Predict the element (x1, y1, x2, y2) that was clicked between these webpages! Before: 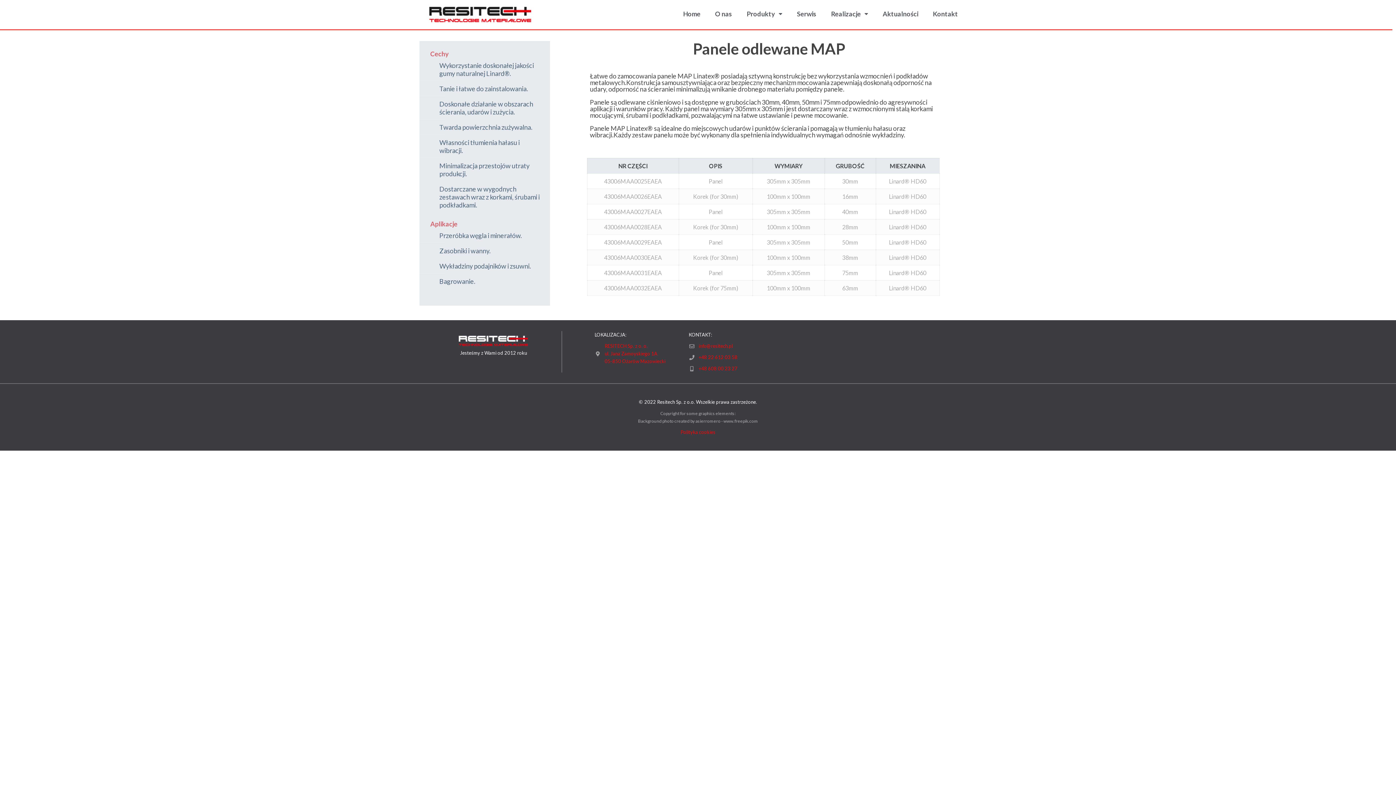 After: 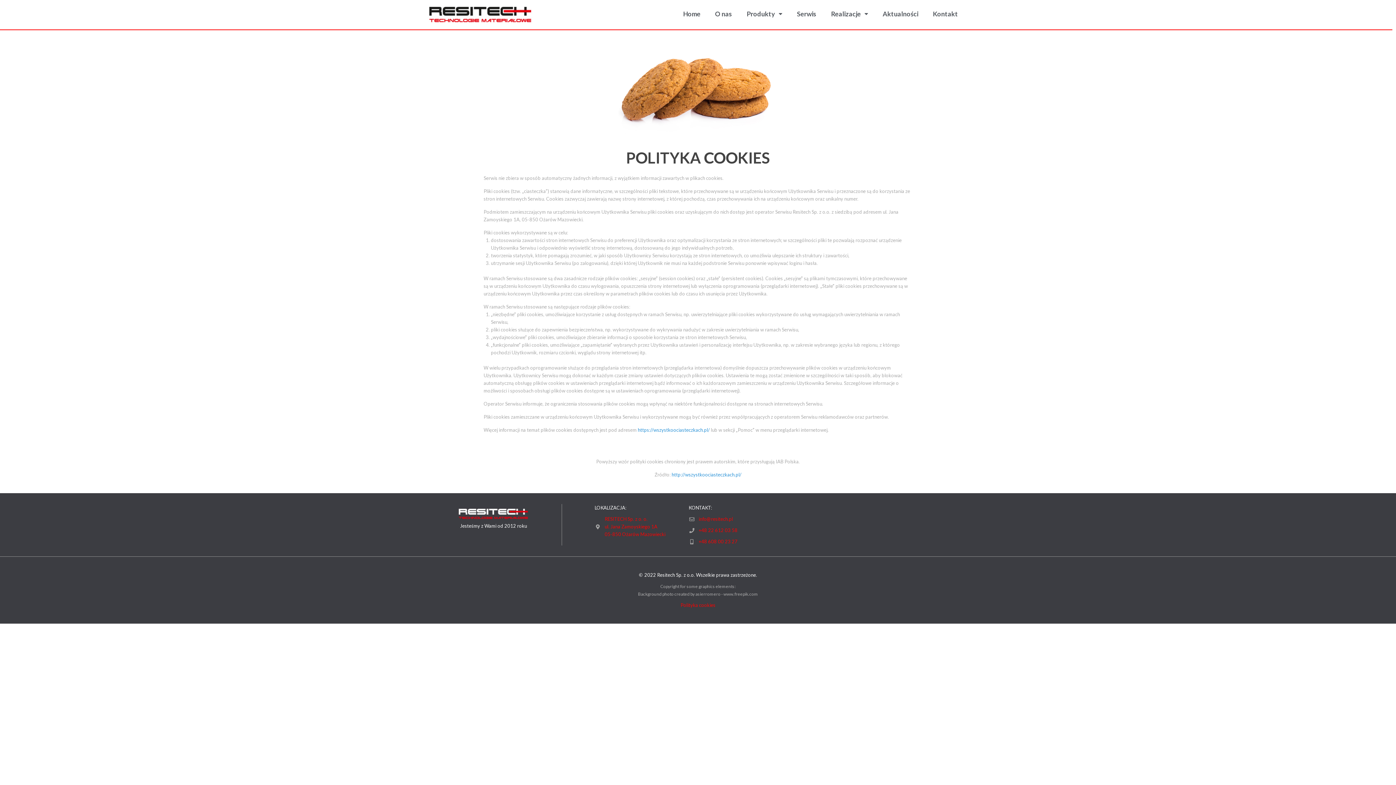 Action: label: Polityka cookies bbox: (680, 429, 715, 435)